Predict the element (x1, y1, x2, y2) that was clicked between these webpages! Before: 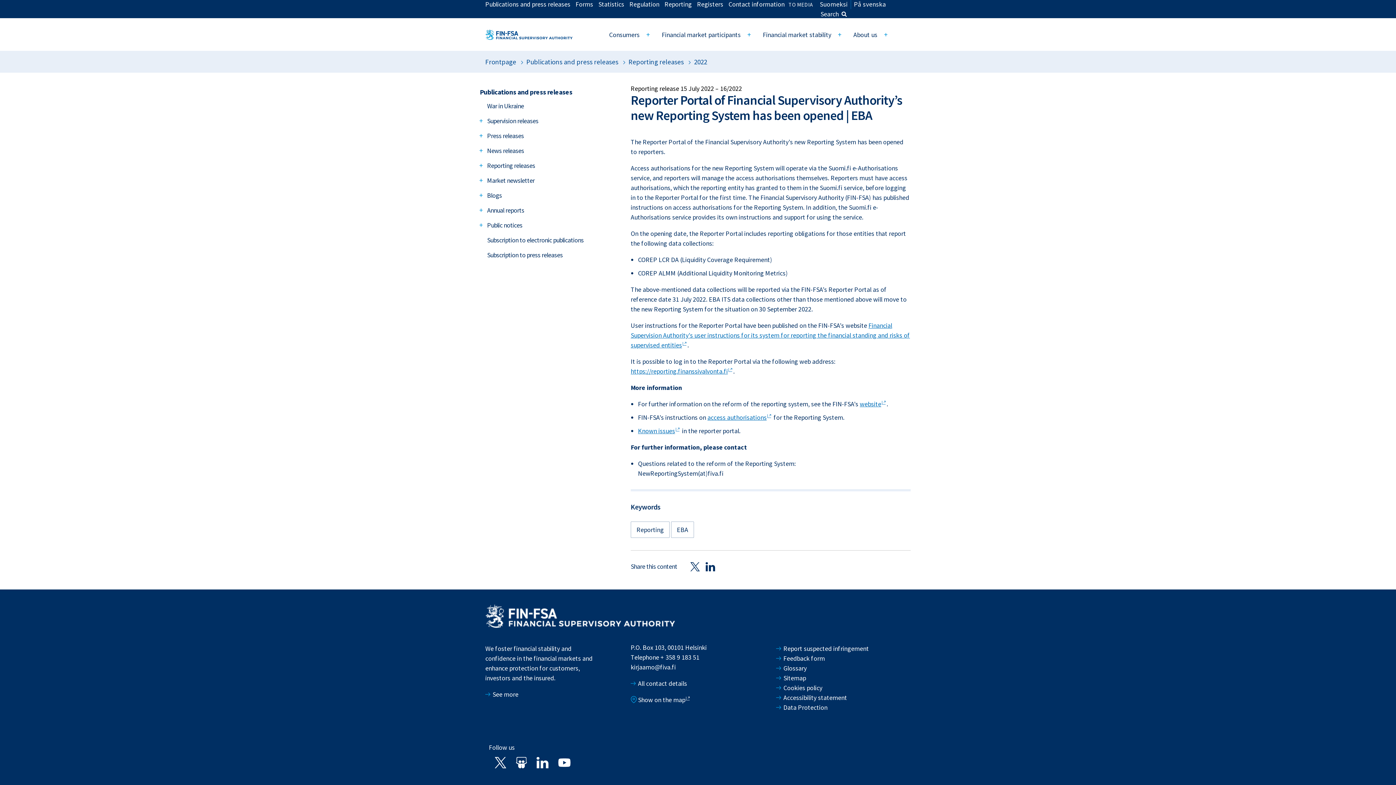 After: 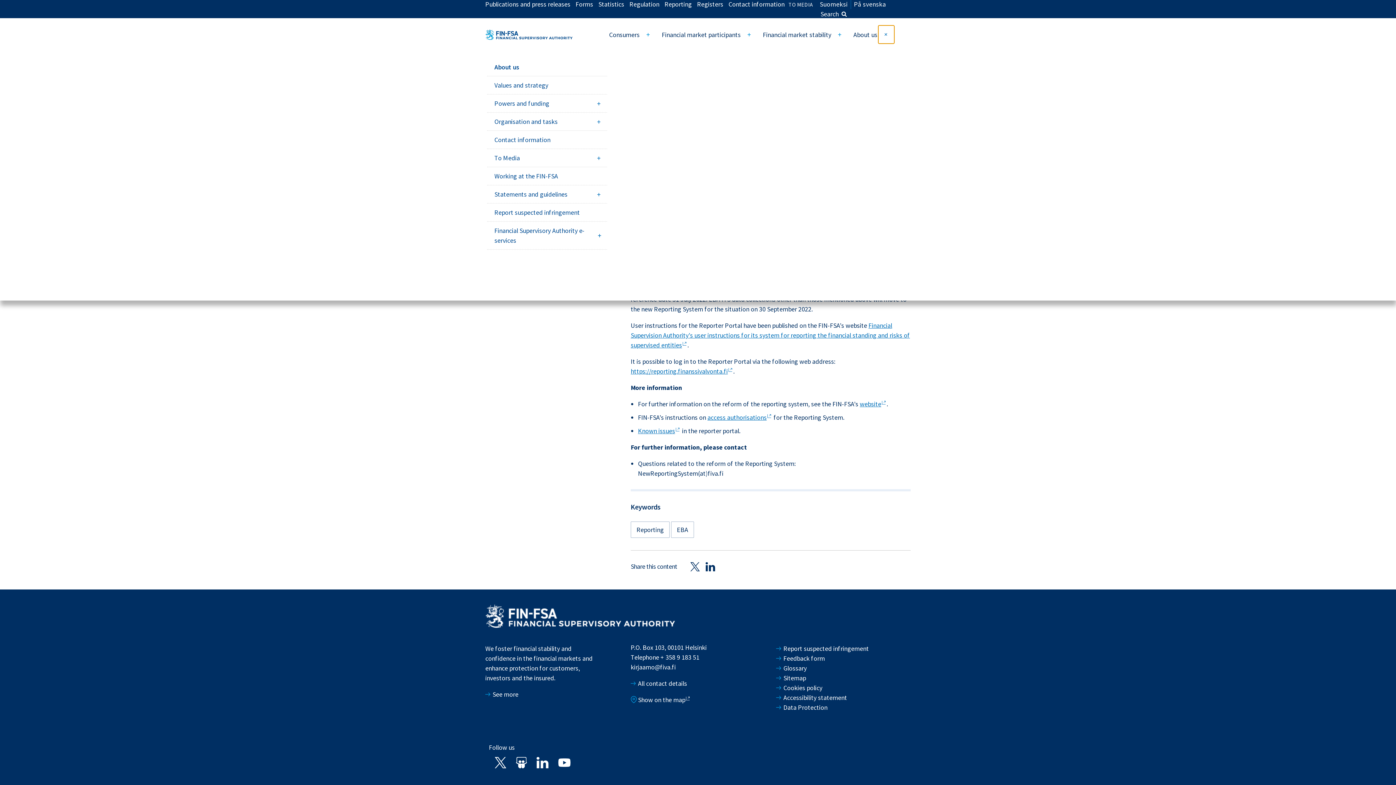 Action: label: Open bbox: (878, 25, 894, 43)